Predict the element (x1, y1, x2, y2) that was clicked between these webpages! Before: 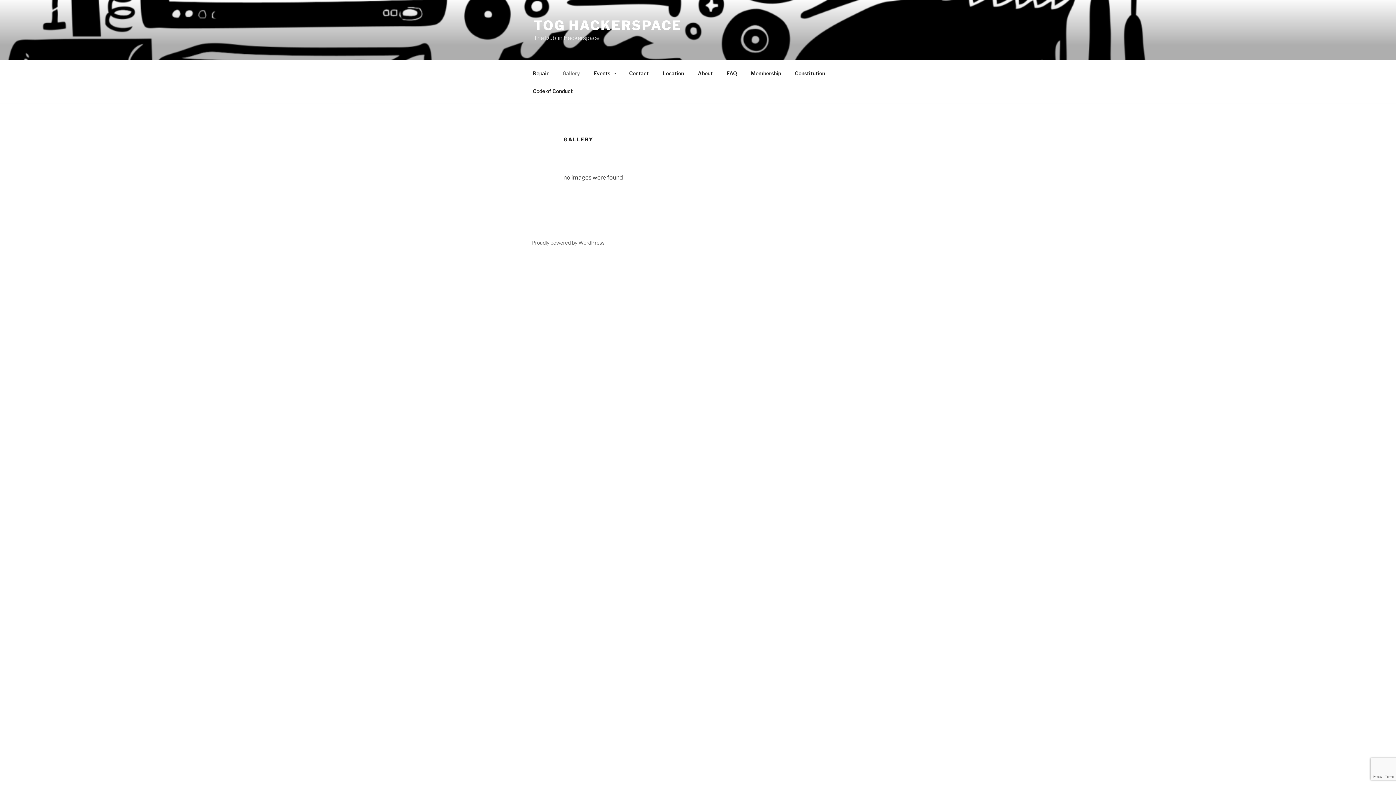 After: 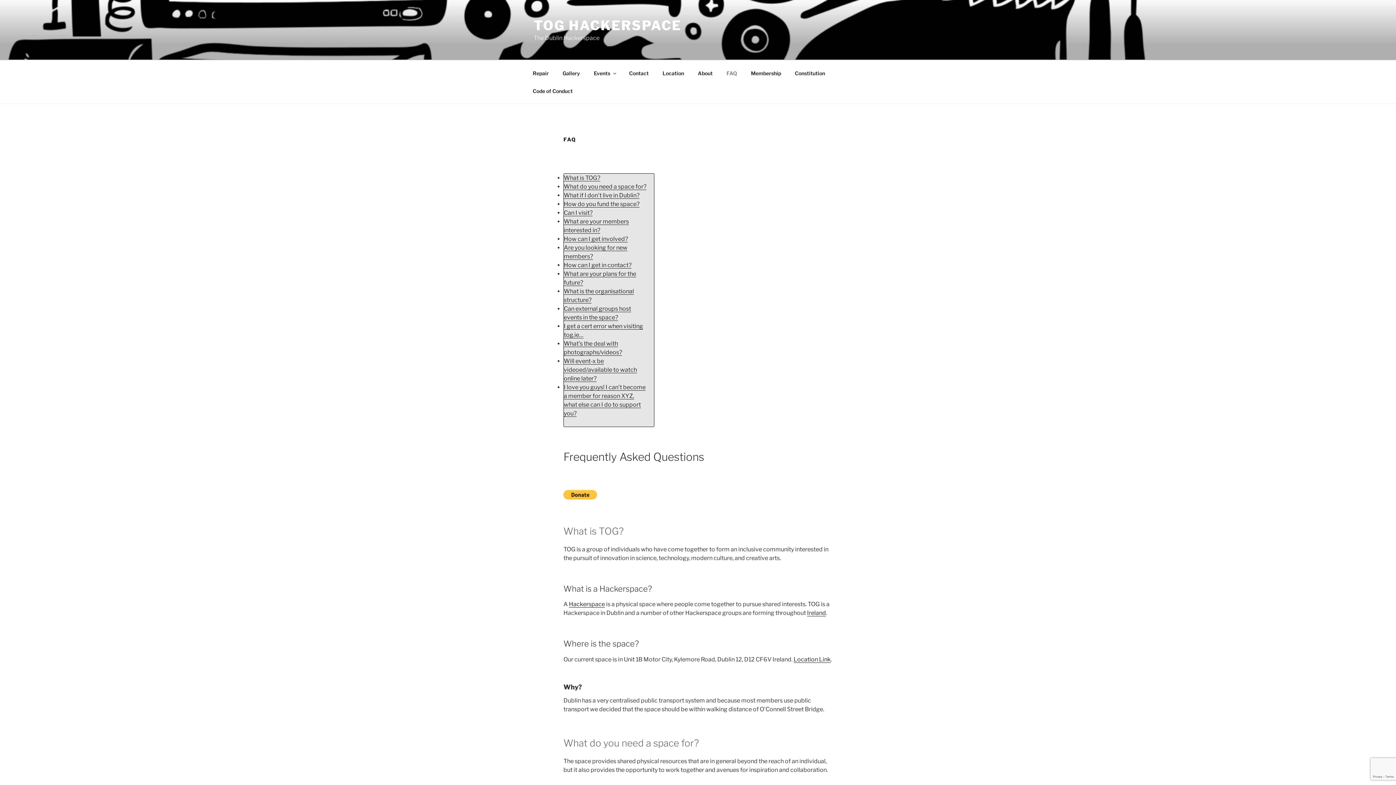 Action: bbox: (720, 64, 743, 82) label: FAQ